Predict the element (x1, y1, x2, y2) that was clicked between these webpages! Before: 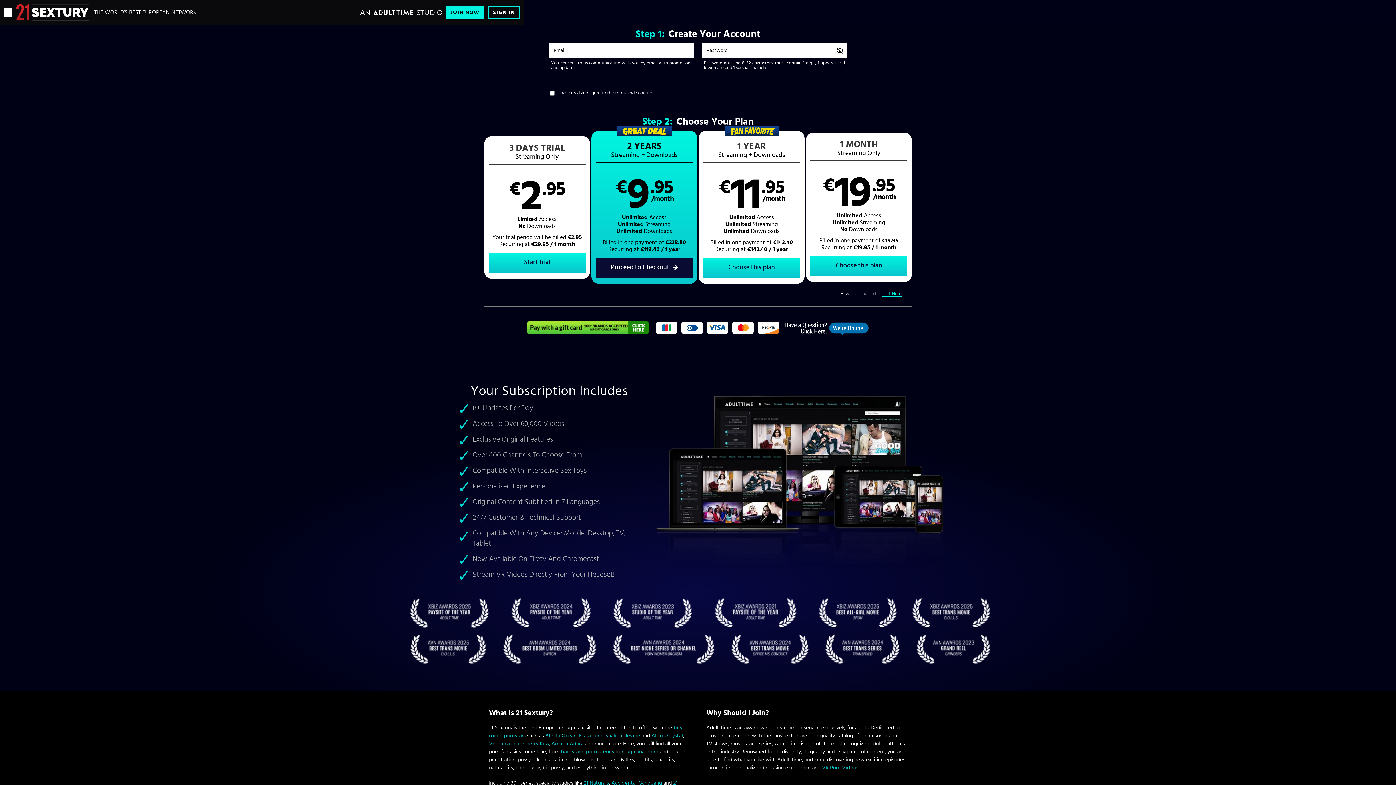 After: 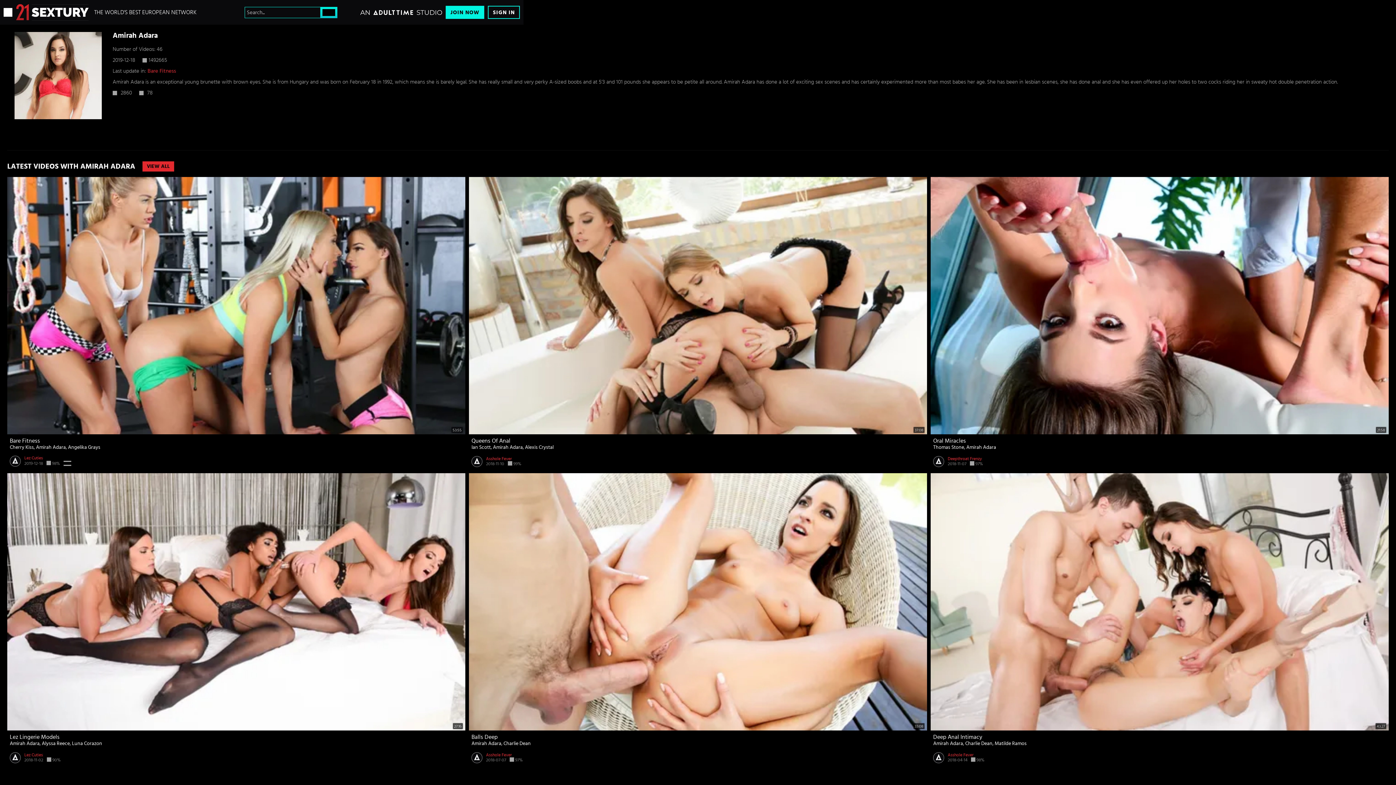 Action: label: Amirah Adara bbox: (551, 741, 583, 747)